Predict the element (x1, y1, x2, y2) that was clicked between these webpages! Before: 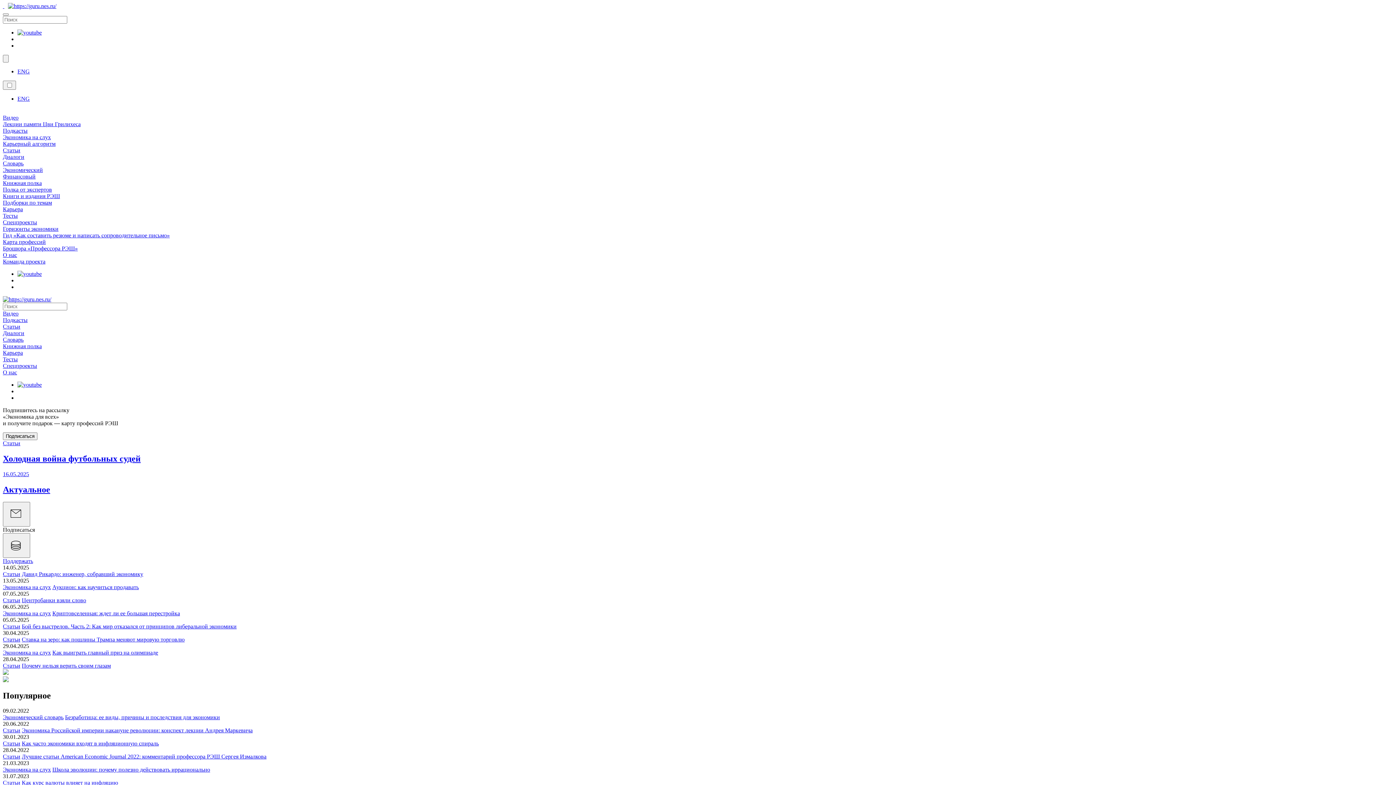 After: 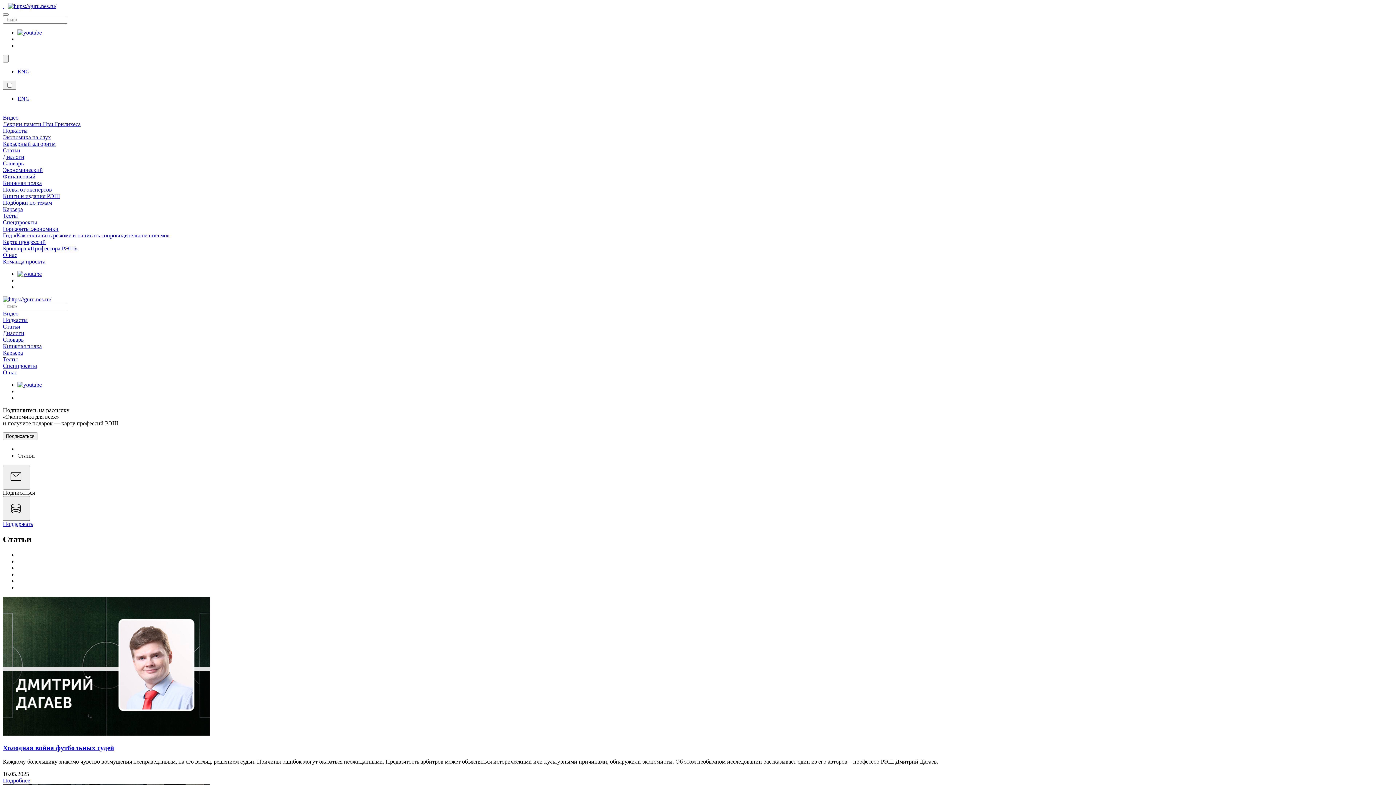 Action: bbox: (2, 727, 20, 733) label: Статьи